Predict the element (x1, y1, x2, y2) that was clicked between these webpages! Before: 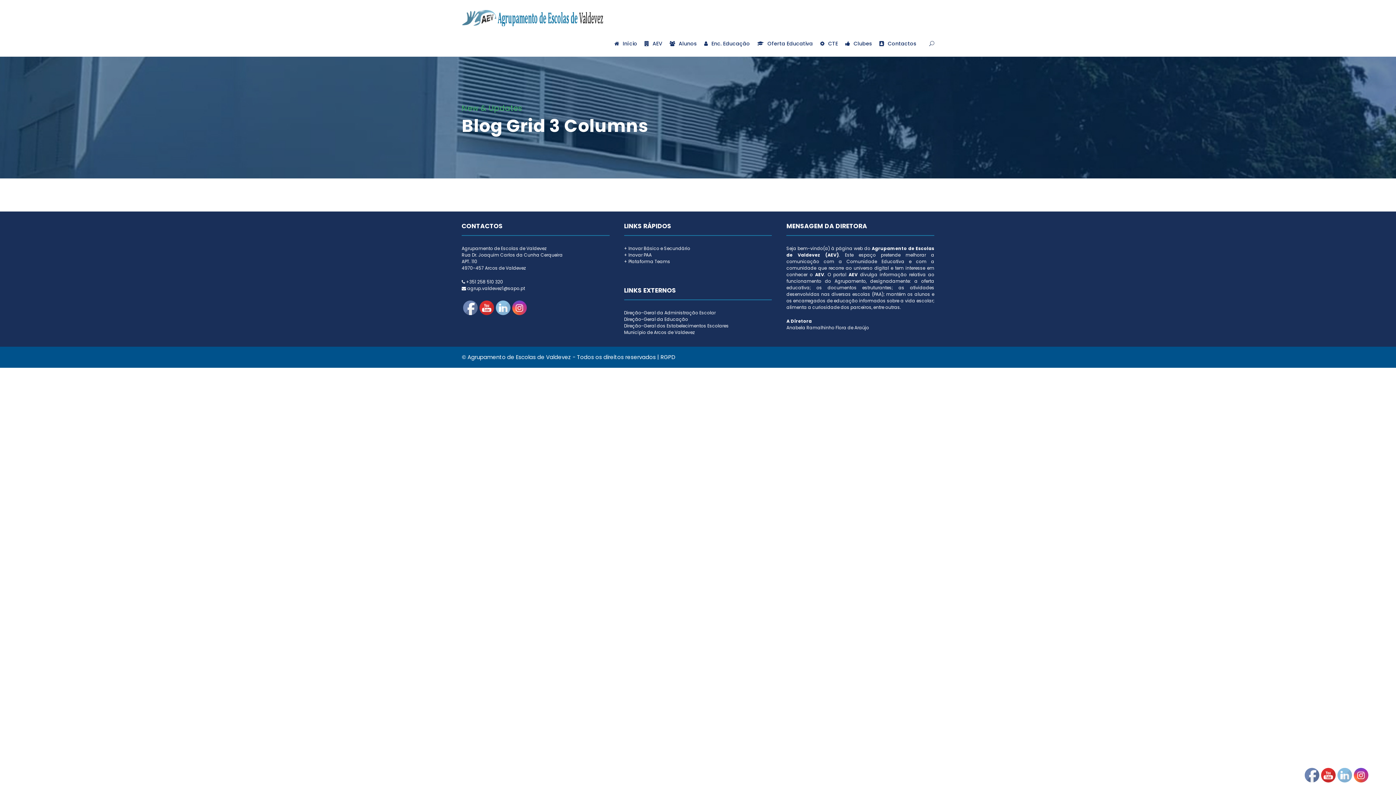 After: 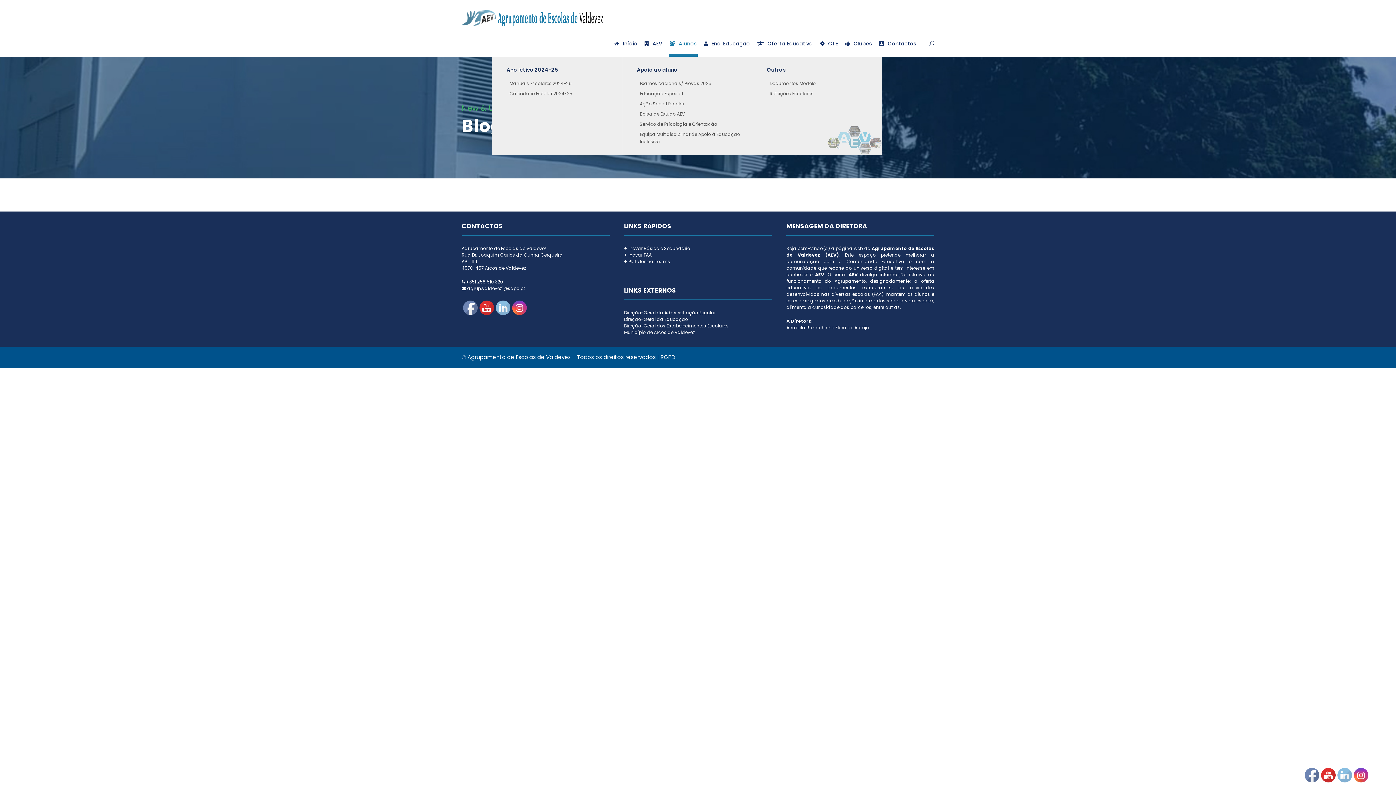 Action: bbox: (669, 39, 697, 56) label: Alunos